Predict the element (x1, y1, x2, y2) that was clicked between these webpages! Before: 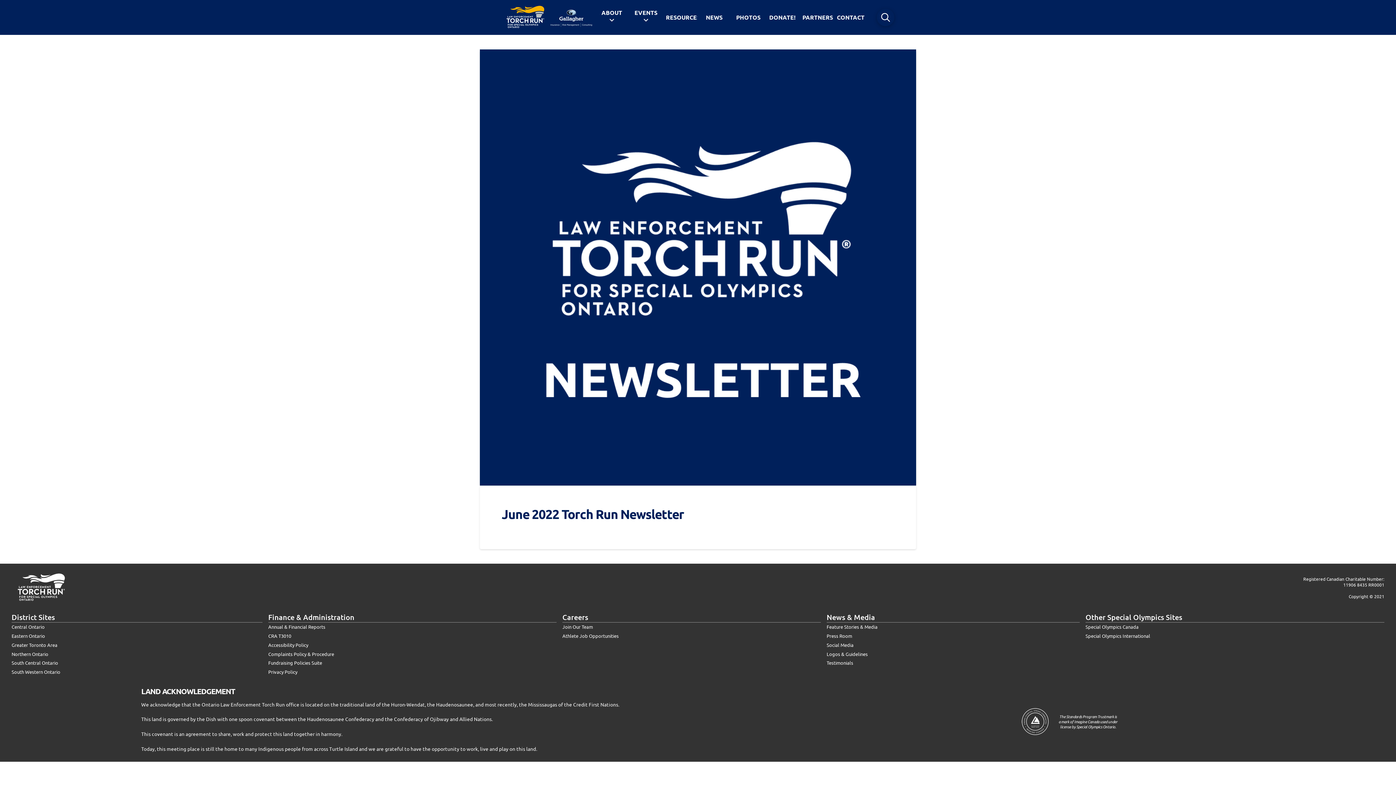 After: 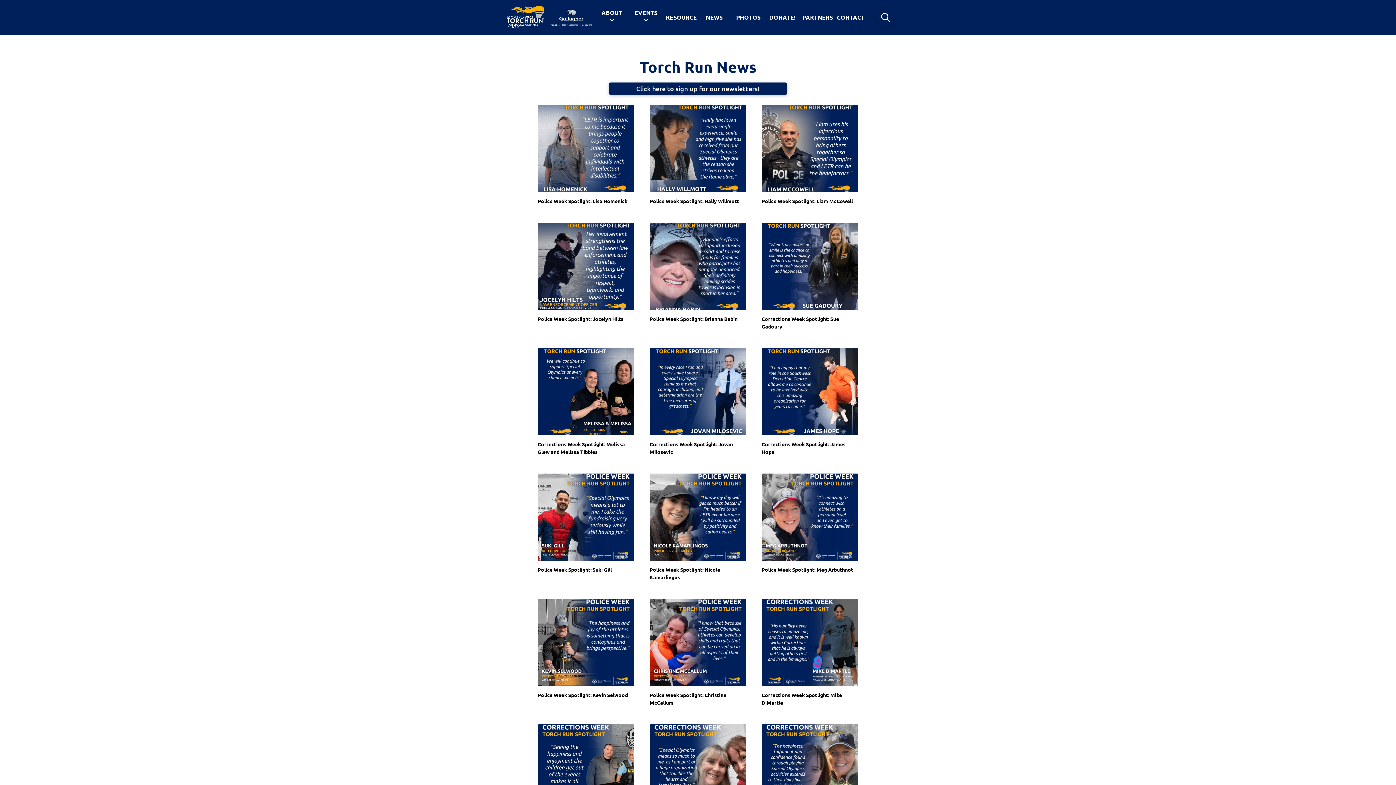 Action: bbox: (697, 13, 731, 21) label: NEWS